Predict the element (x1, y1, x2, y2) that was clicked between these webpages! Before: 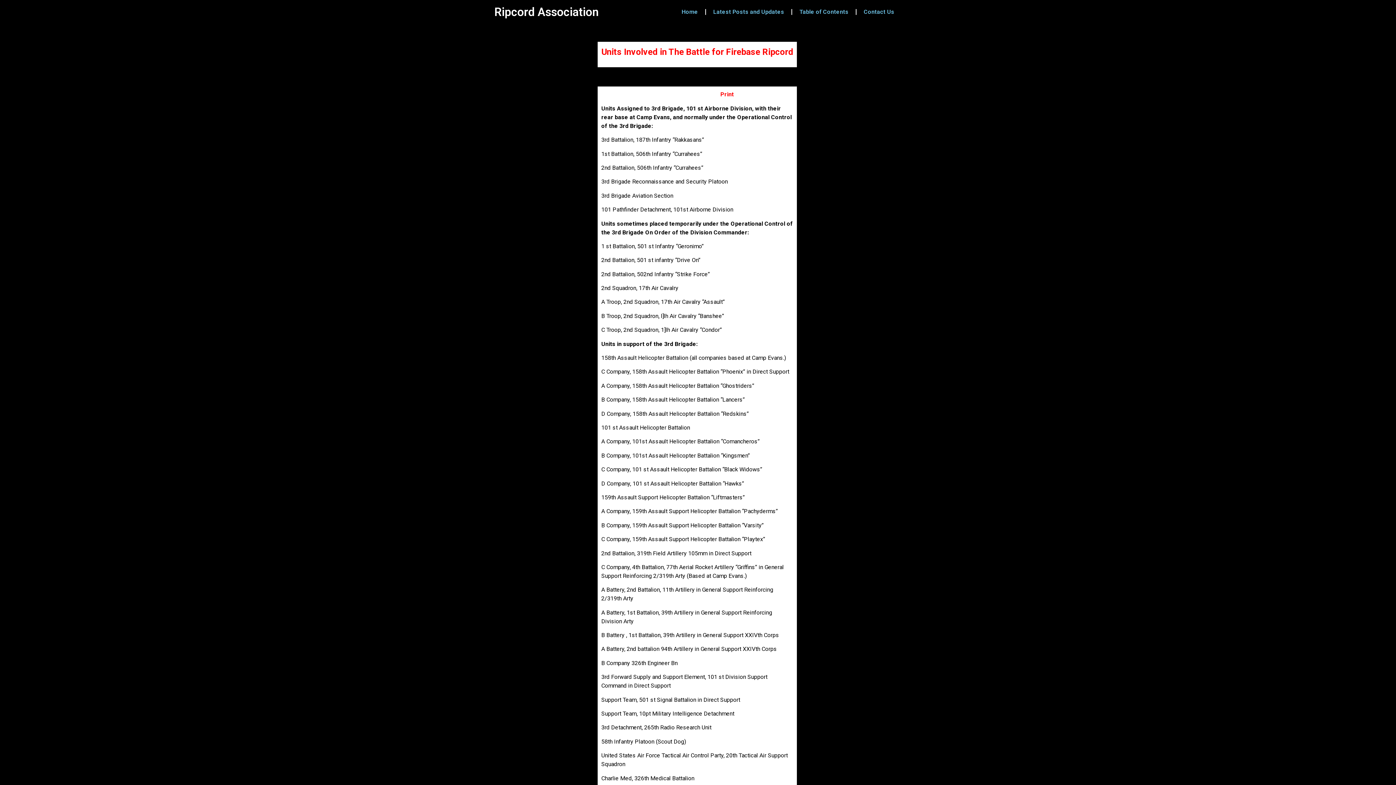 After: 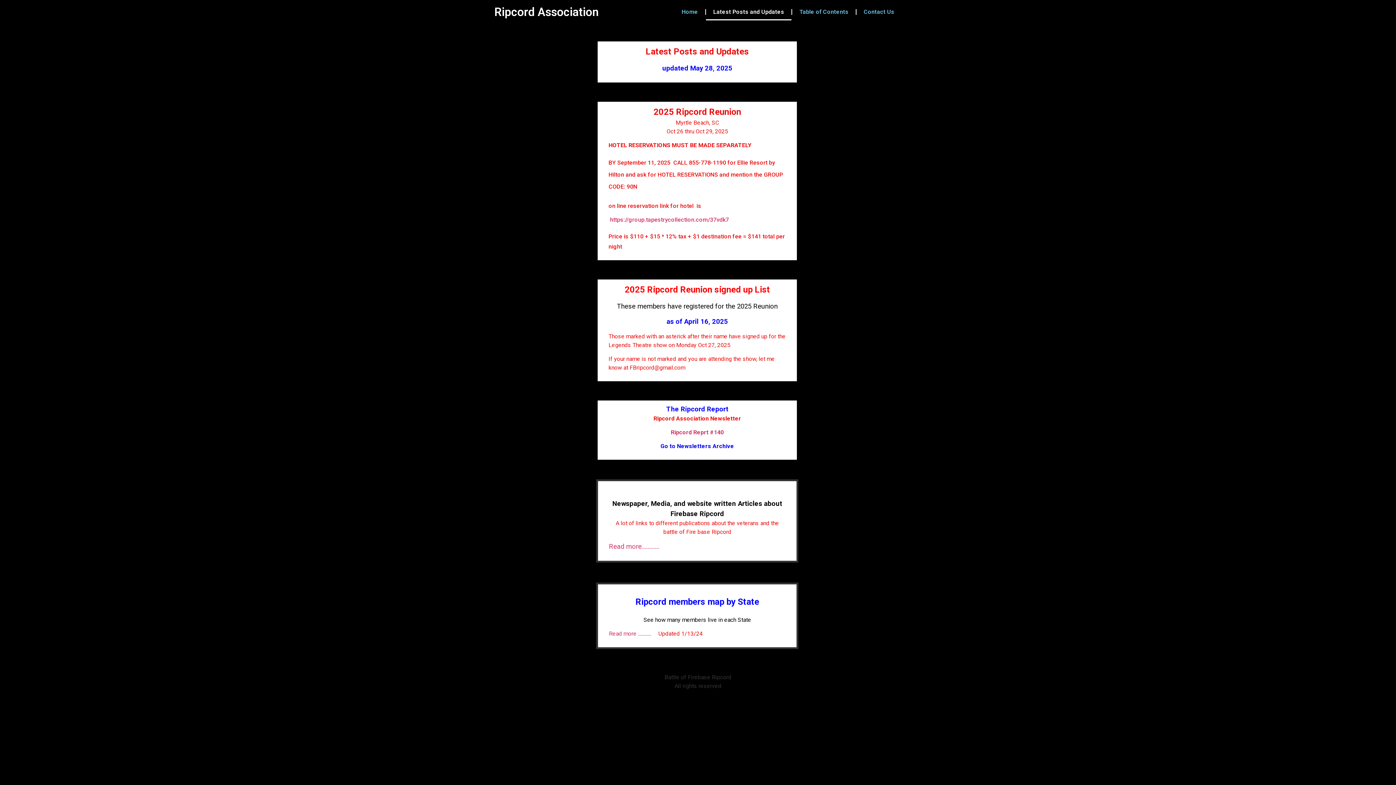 Action: bbox: (706, 3, 791, 20) label: Latest Posts and Updates